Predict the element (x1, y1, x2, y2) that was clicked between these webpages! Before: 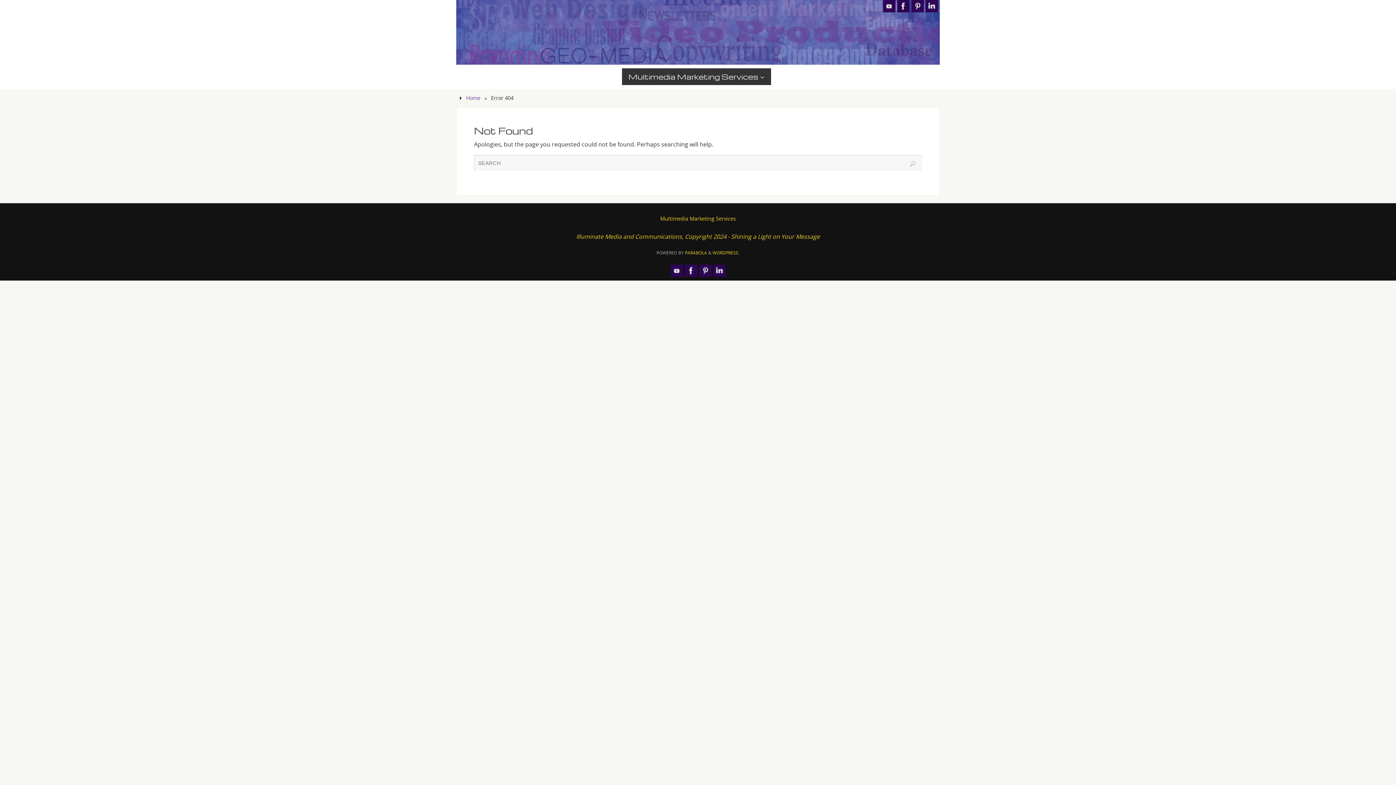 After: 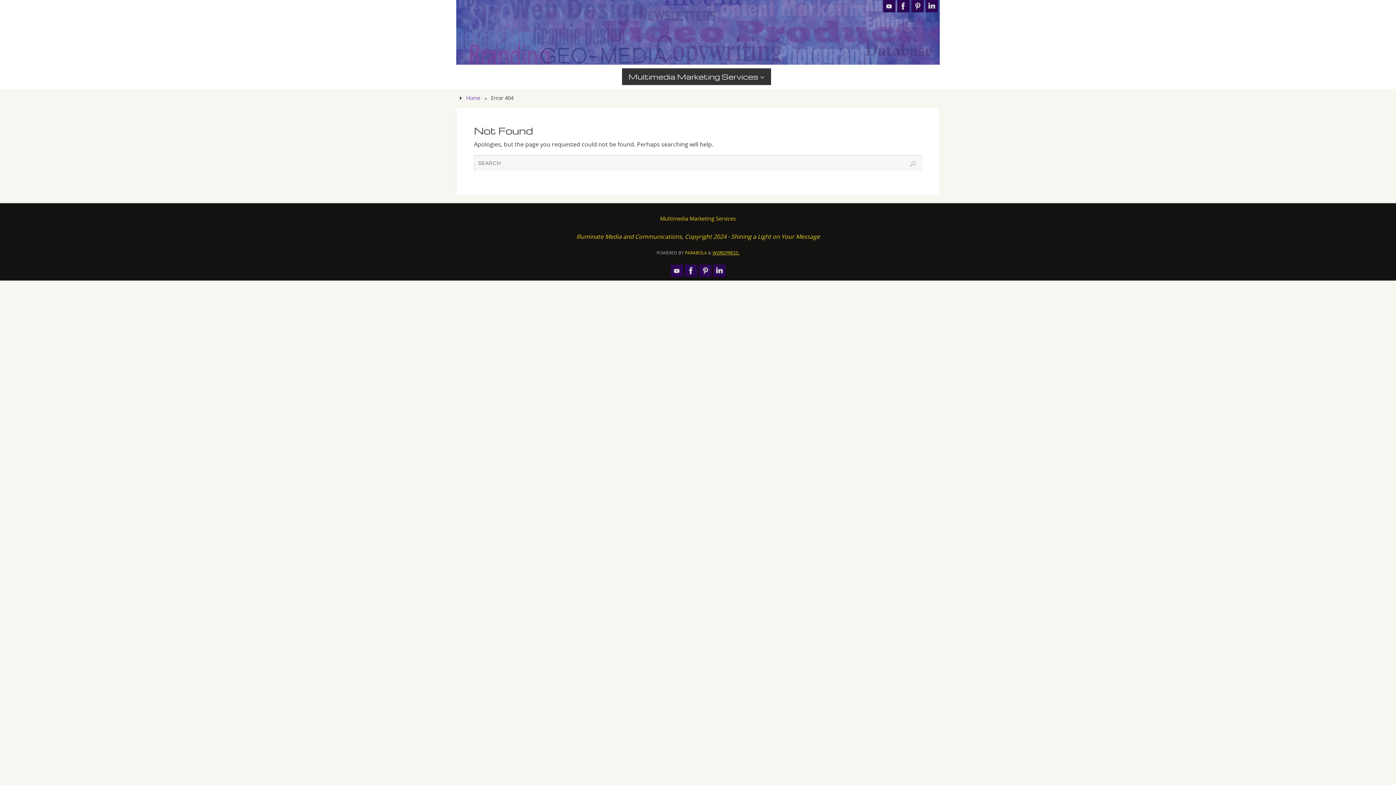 Action: label: WORDPRESS. bbox: (712, 249, 739, 256)